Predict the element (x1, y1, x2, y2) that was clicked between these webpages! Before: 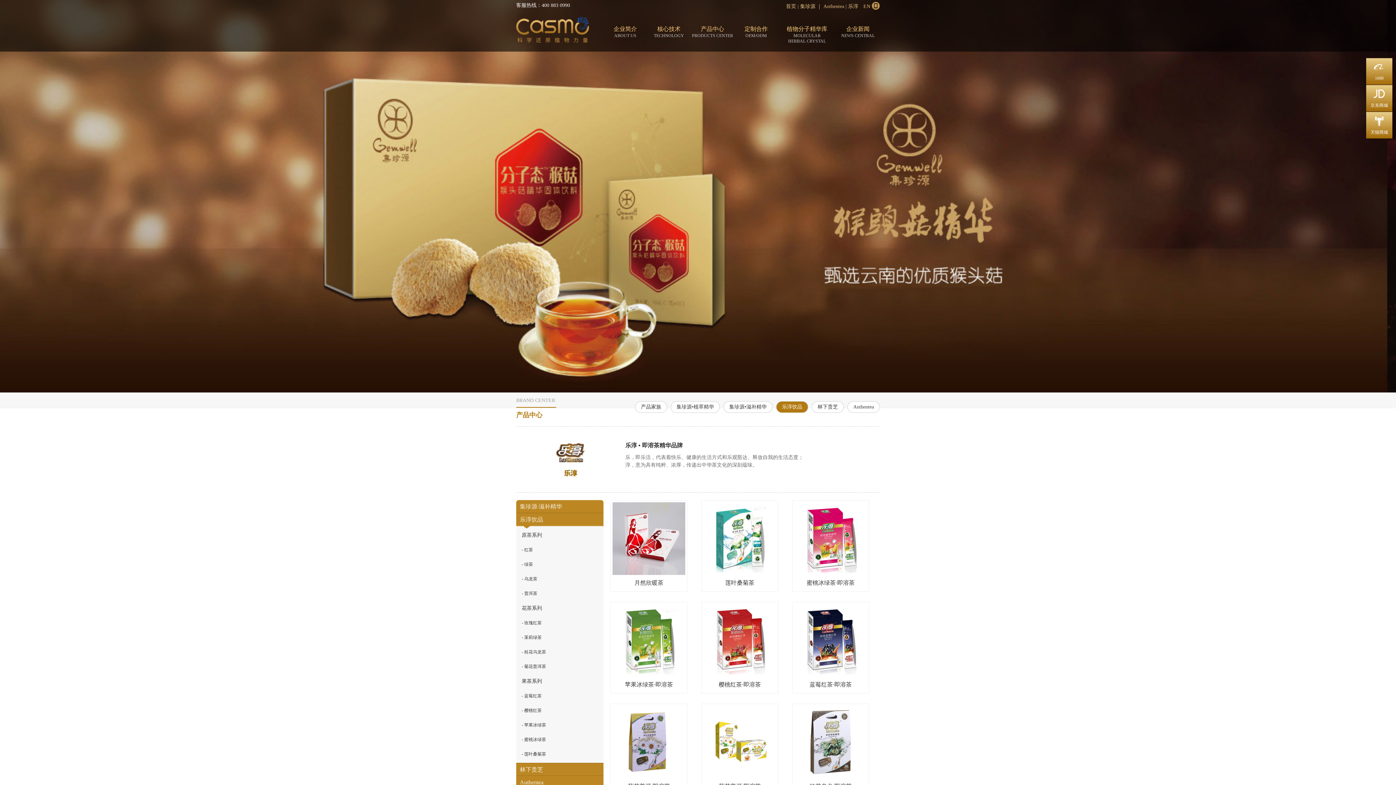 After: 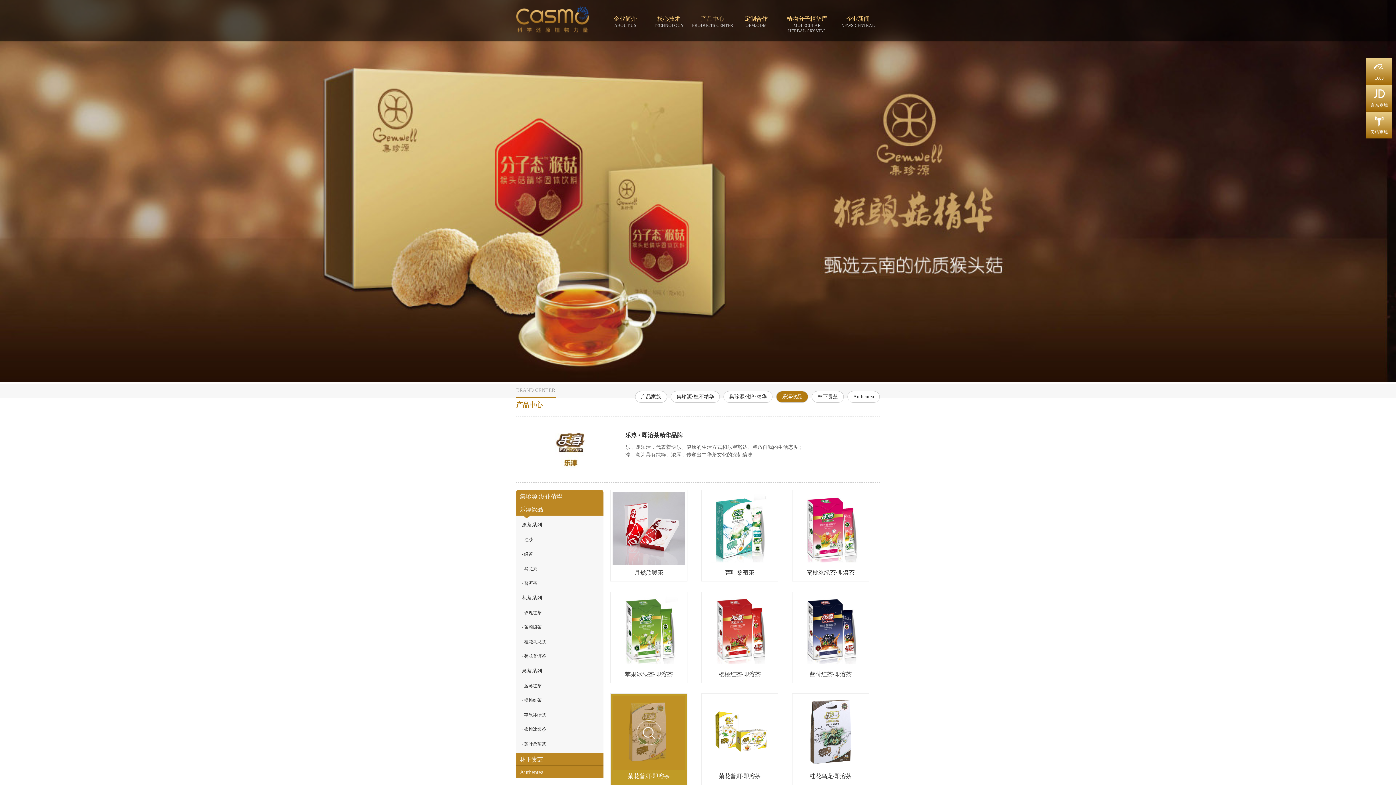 Action: bbox: (610, 704, 687, 795) label: 菊花普洱·即溶茶